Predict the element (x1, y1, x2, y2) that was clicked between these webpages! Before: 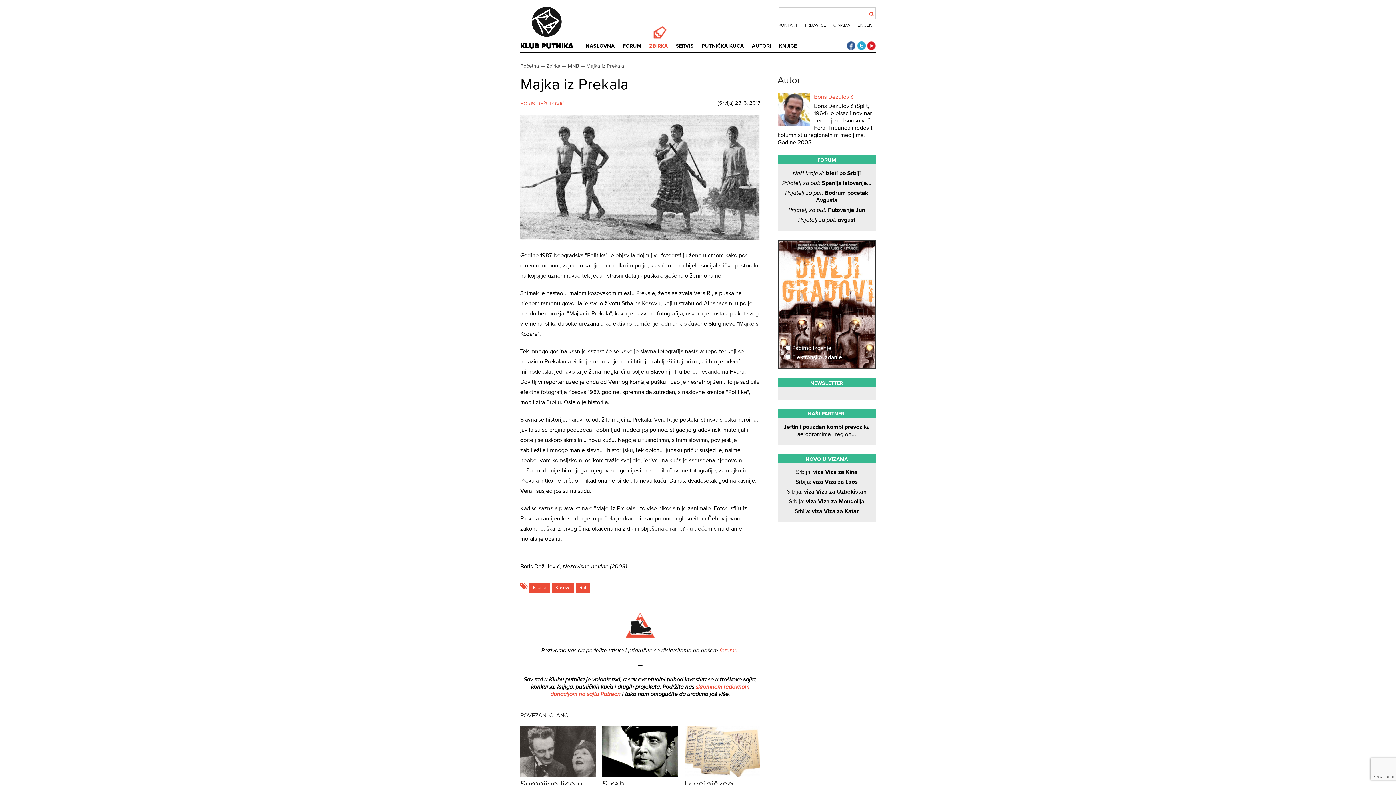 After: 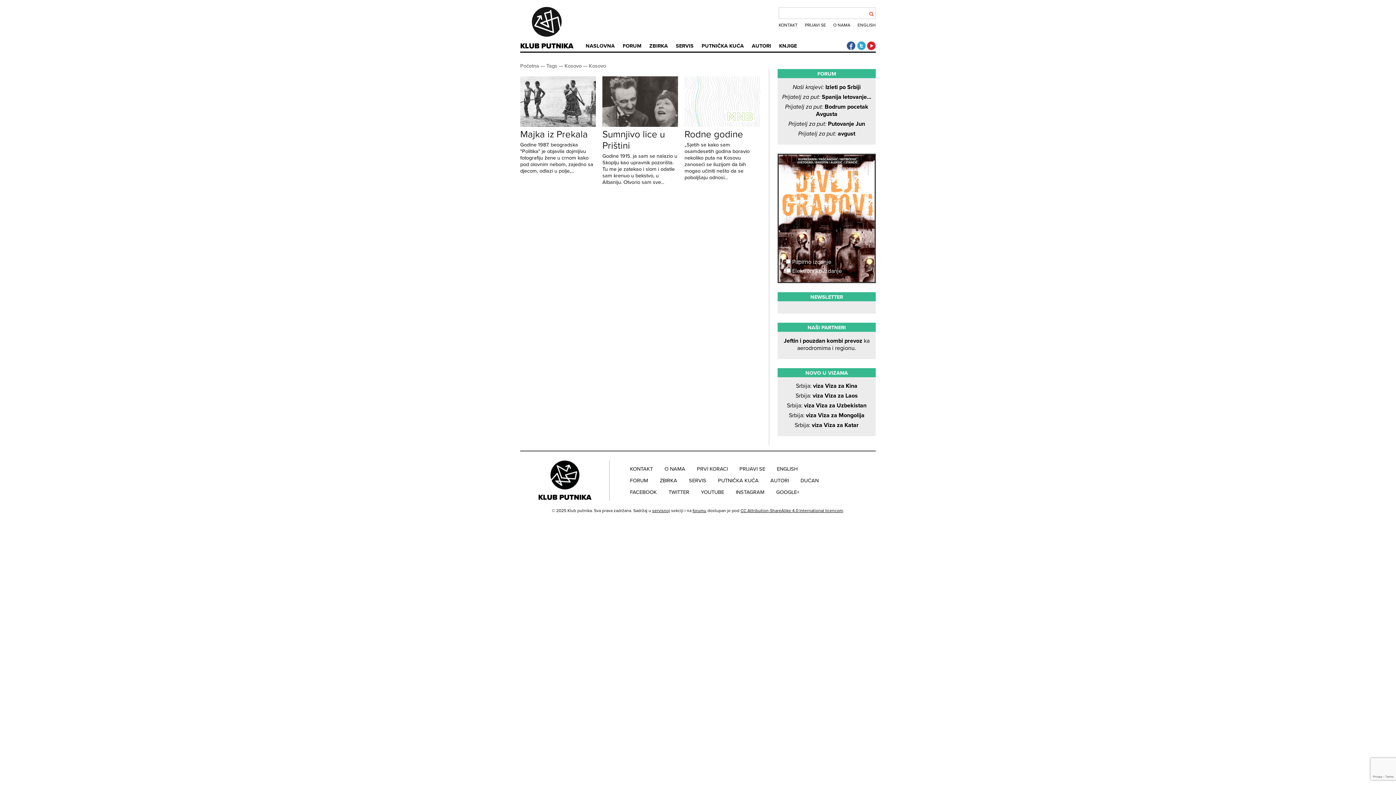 Action: label: Kosovo bbox: (552, 582, 574, 593)